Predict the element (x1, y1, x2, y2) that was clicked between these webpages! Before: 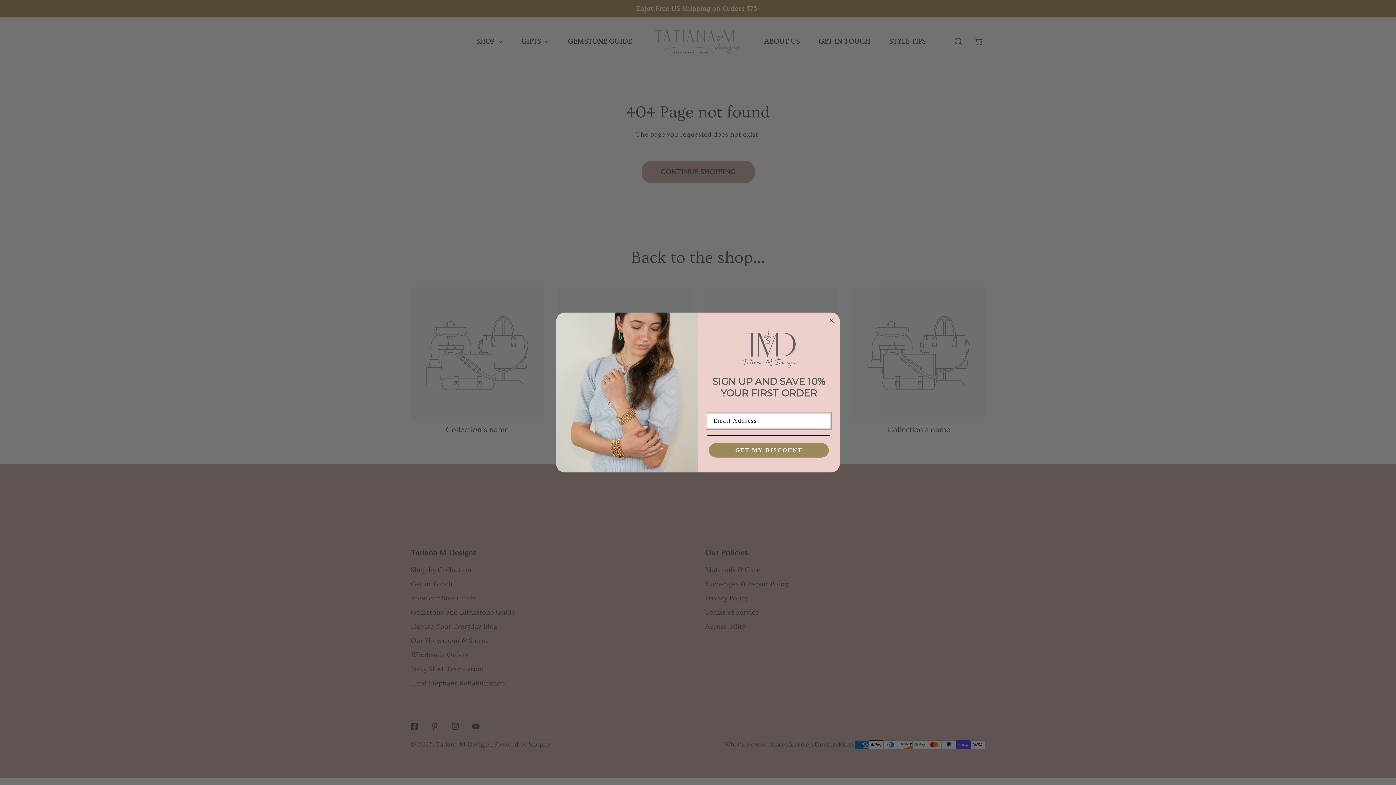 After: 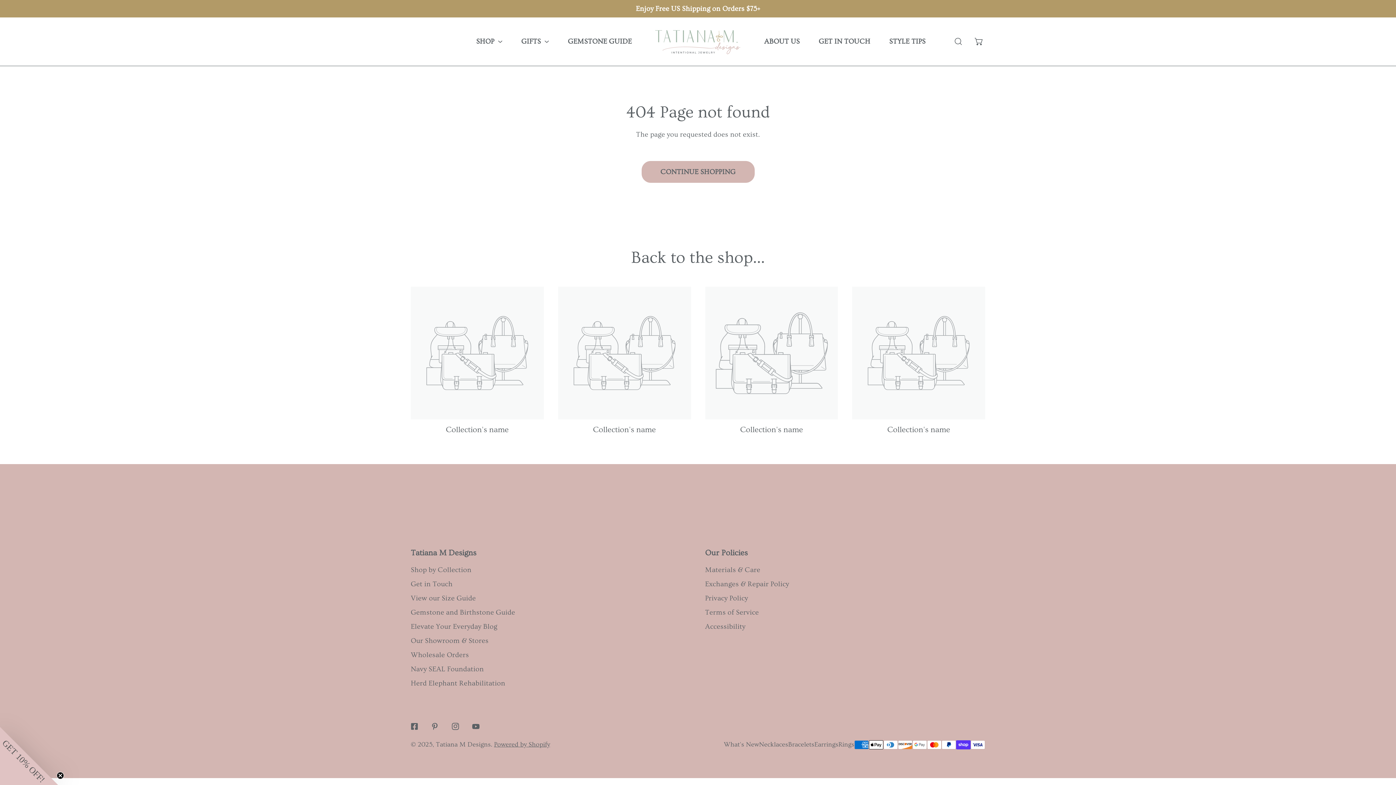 Action: label: Close dialog bbox: (827, 316, 836, 325)